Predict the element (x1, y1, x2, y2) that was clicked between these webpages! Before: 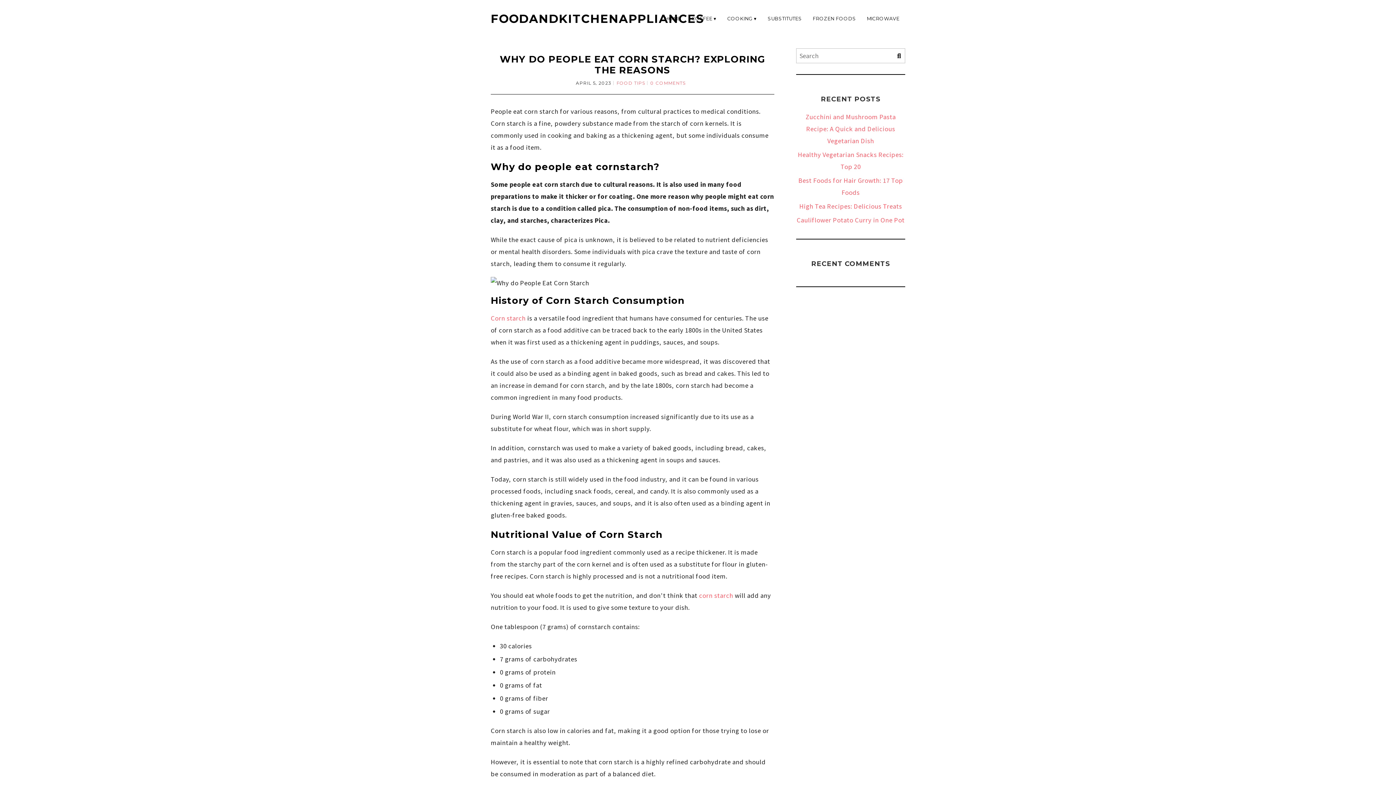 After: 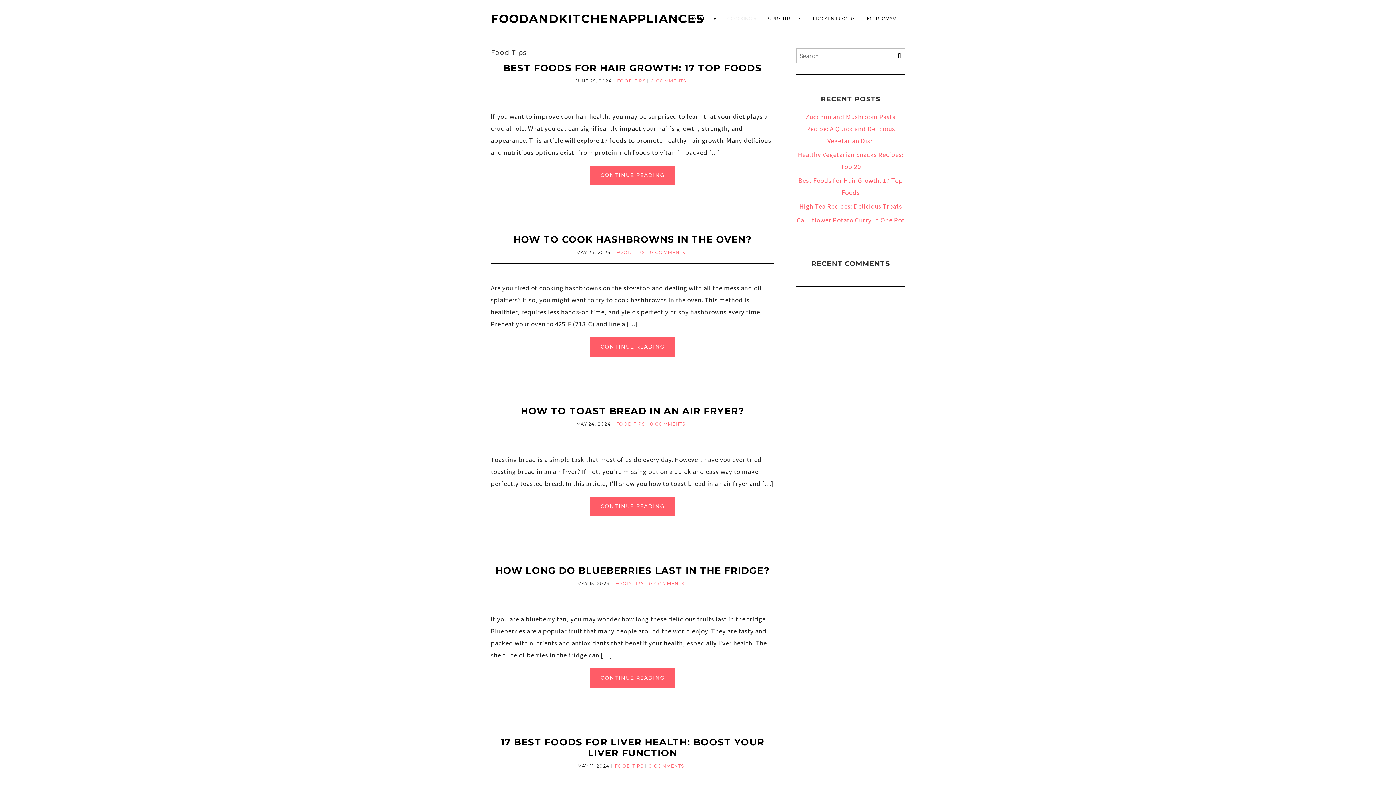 Action: bbox: (616, 80, 645, 85) label: FOOD TIPS